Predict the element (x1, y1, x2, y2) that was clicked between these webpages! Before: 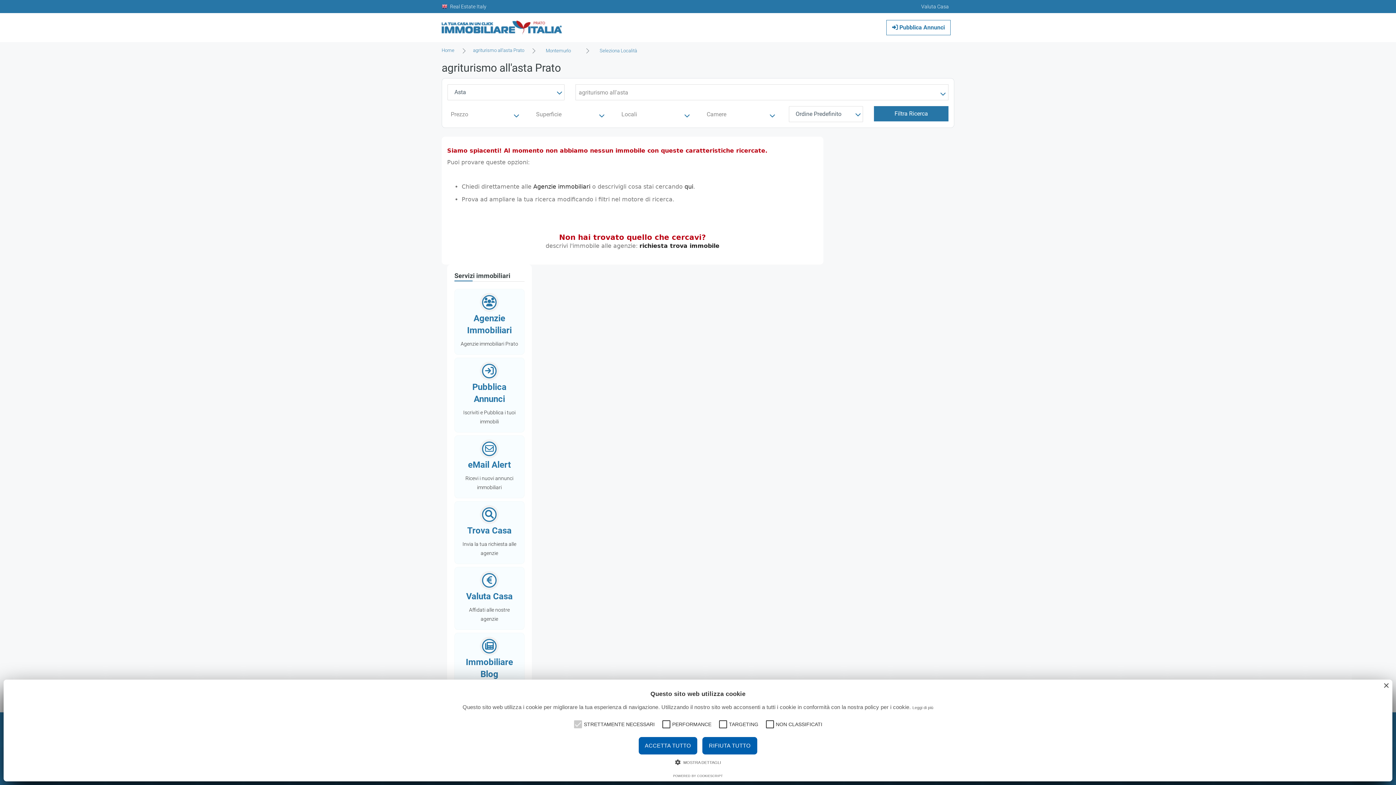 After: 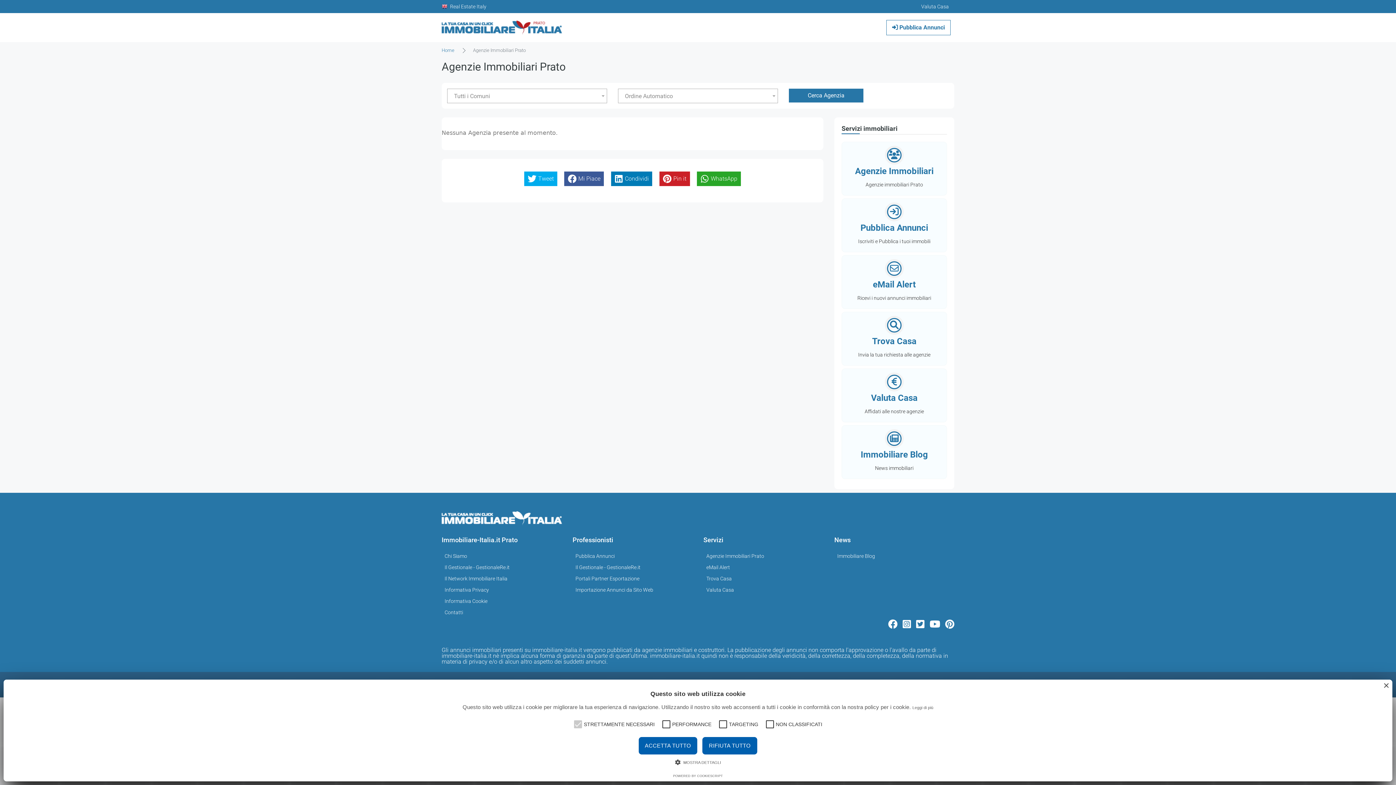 Action: label: Agenzie immobiliari bbox: (533, 182, 590, 189)